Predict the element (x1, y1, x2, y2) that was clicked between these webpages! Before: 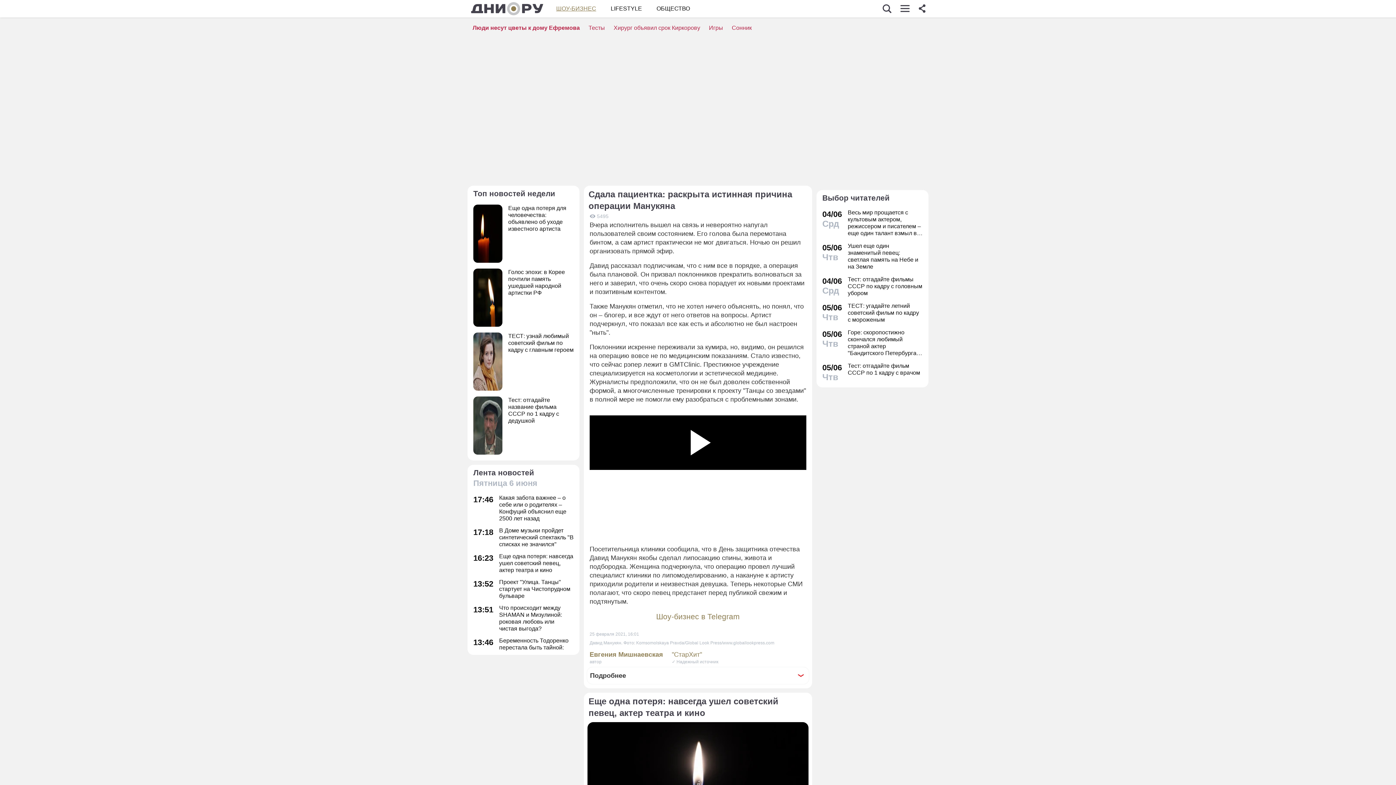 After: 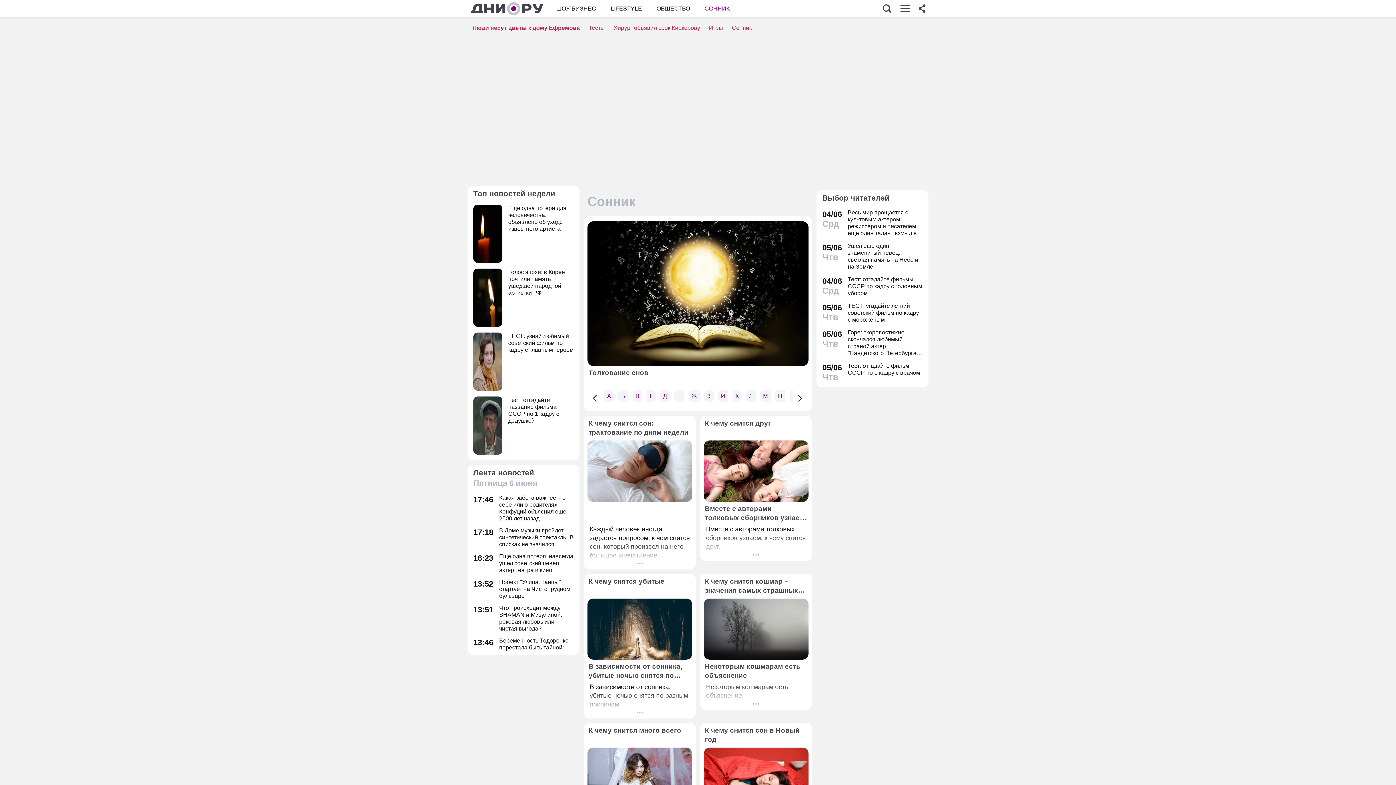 Action: bbox: (732, 24, 752, 30) label: Сонник